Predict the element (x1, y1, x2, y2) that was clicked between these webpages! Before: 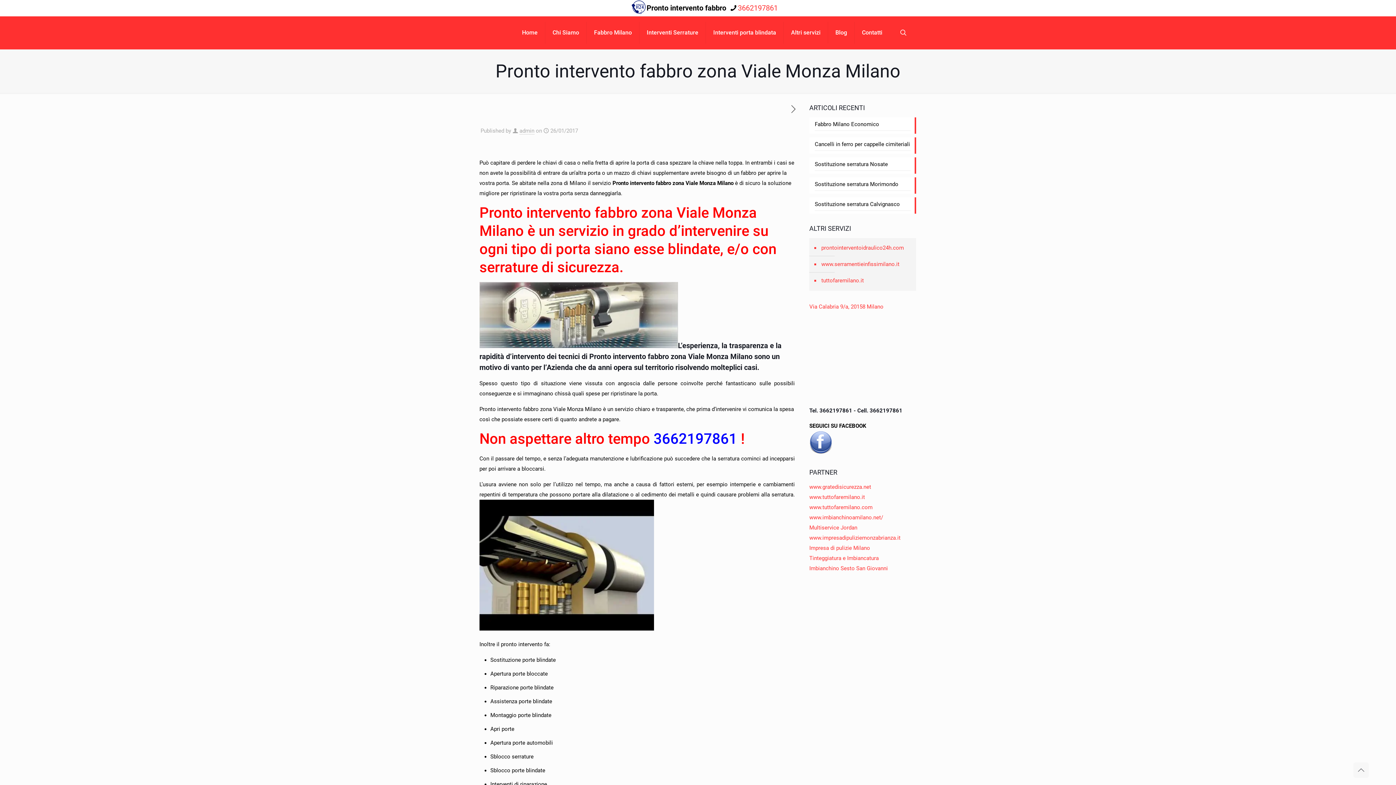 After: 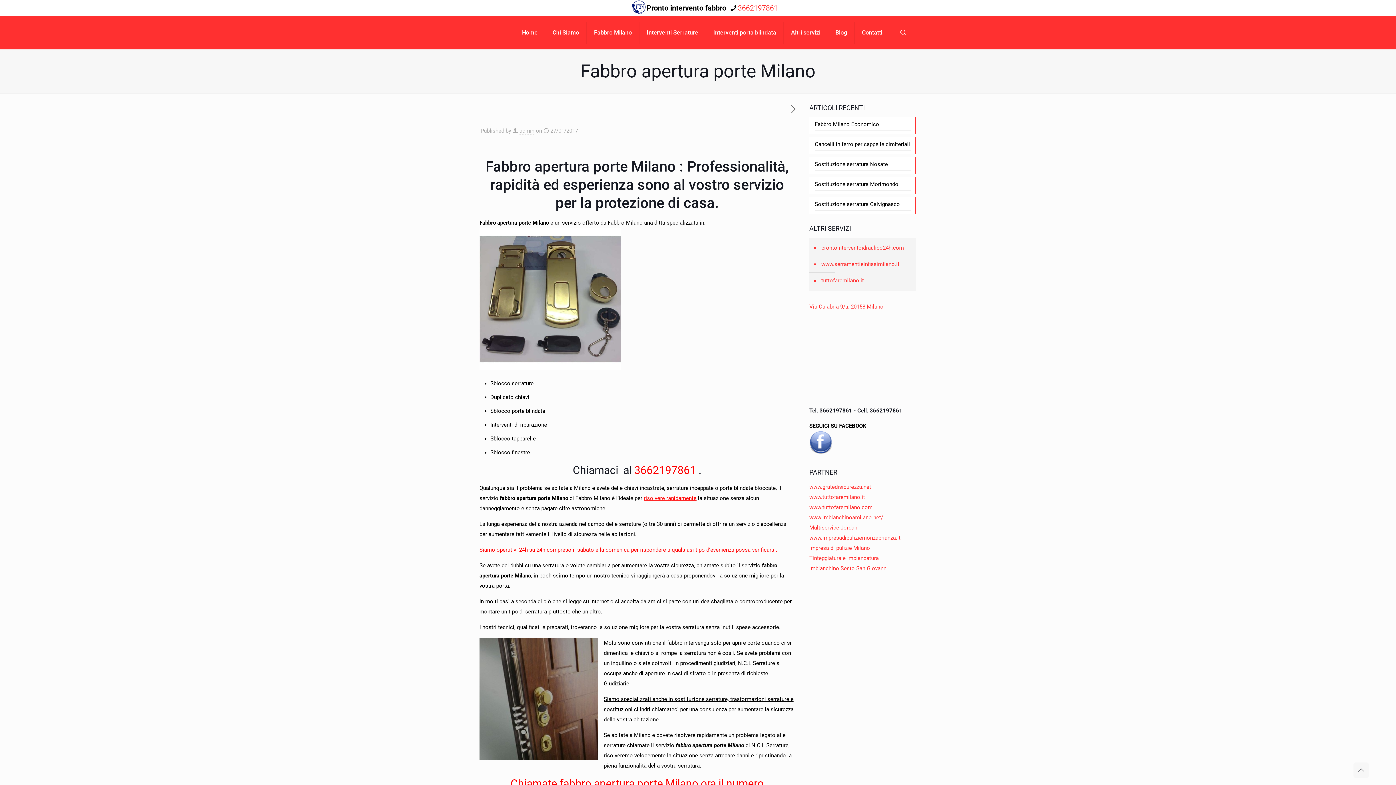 Action: bbox: (789, 104, 798, 115)